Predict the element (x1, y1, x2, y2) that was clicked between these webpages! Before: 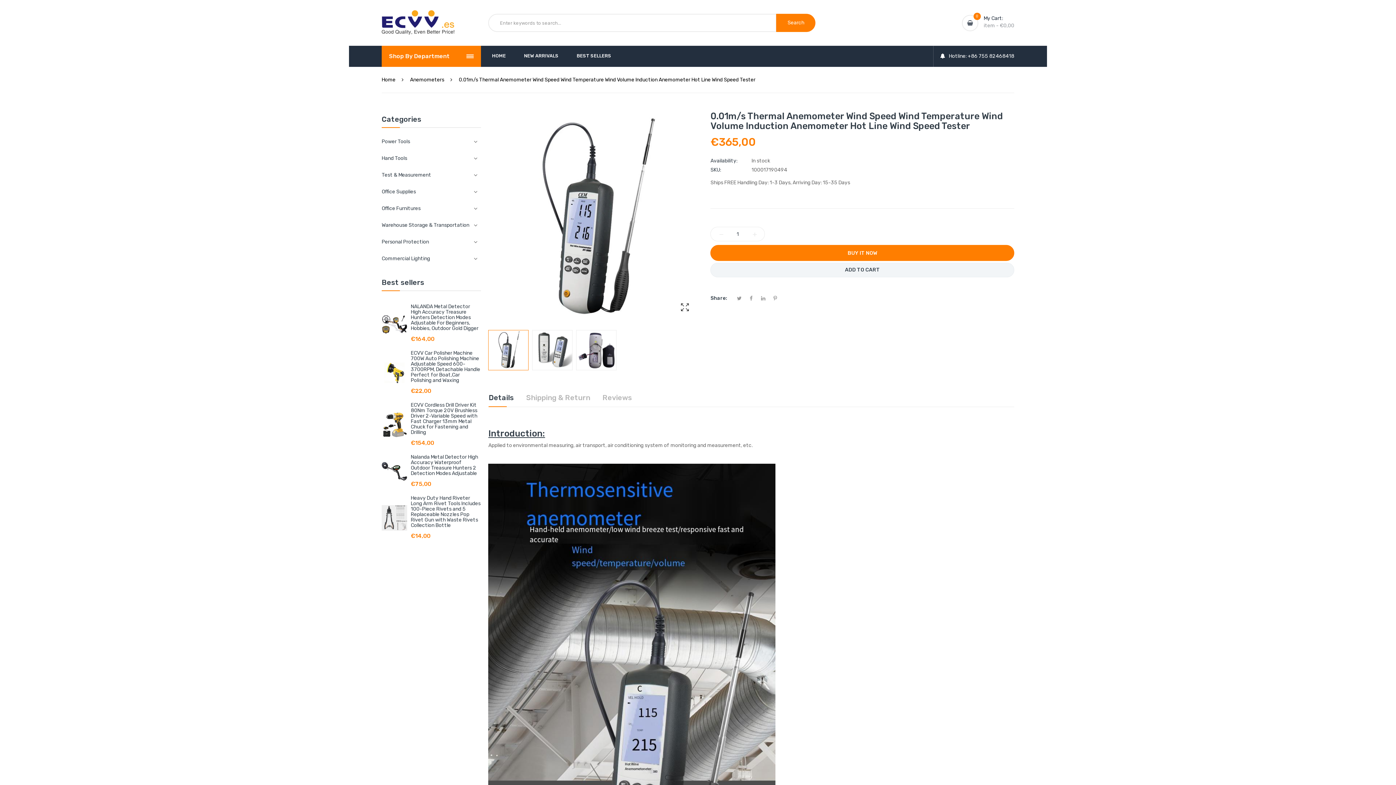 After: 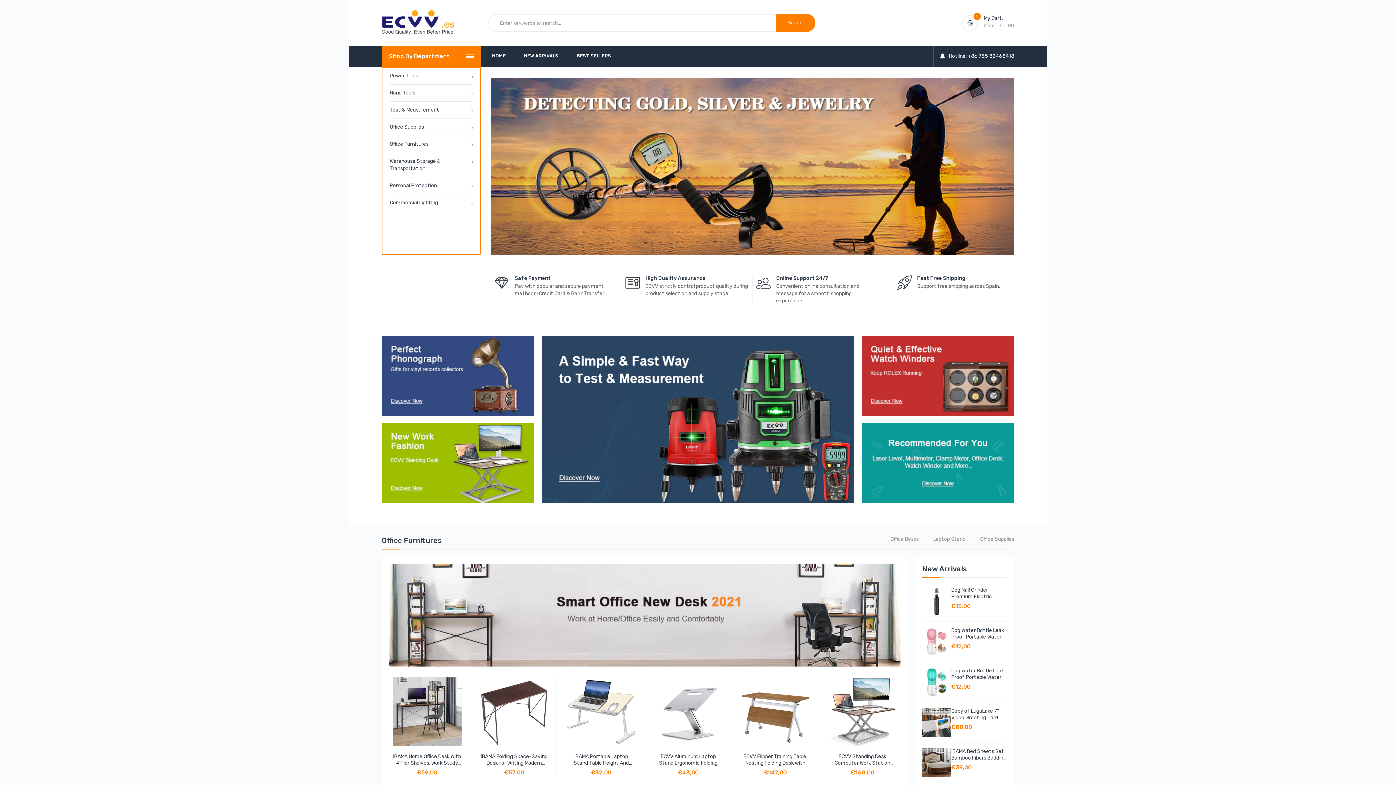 Action: bbox: (381, 76, 395, 83) label: Home